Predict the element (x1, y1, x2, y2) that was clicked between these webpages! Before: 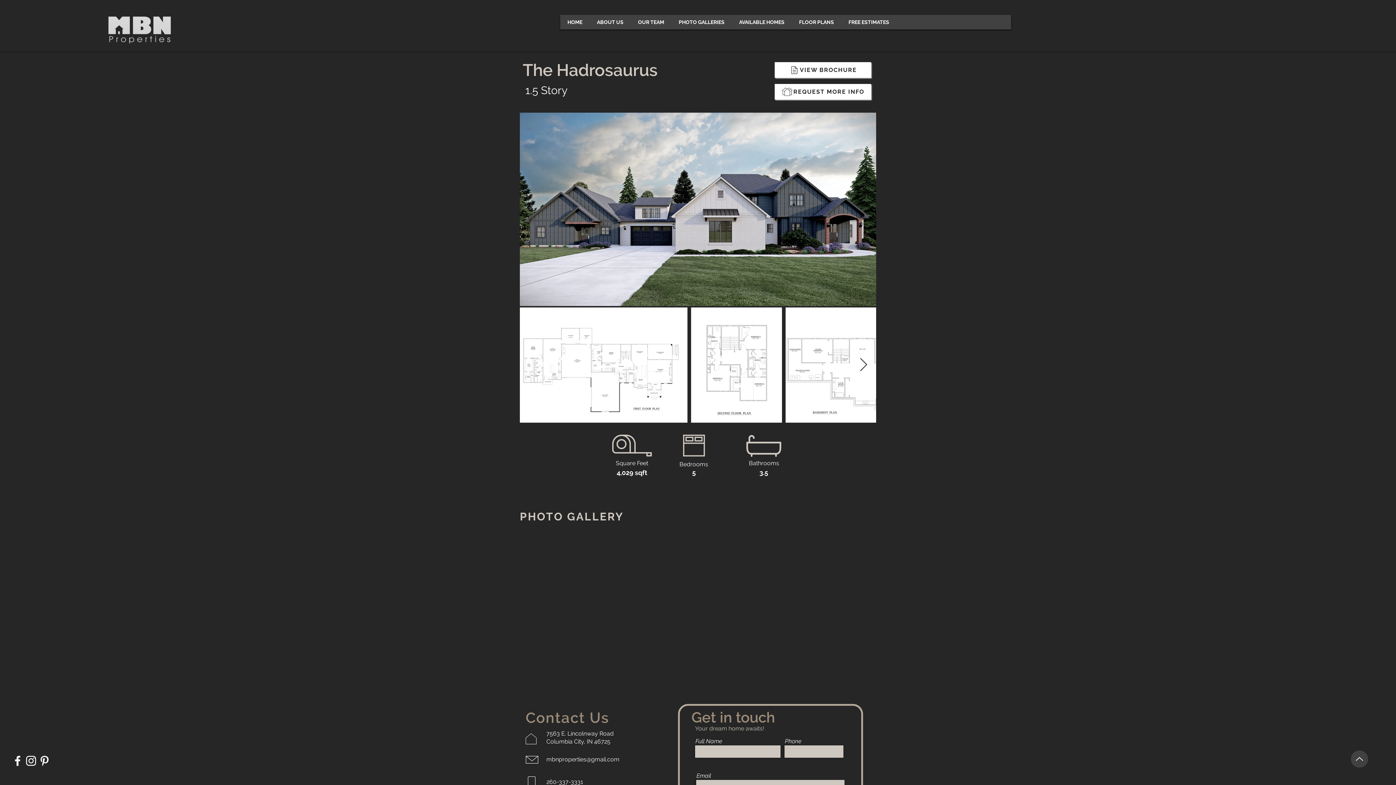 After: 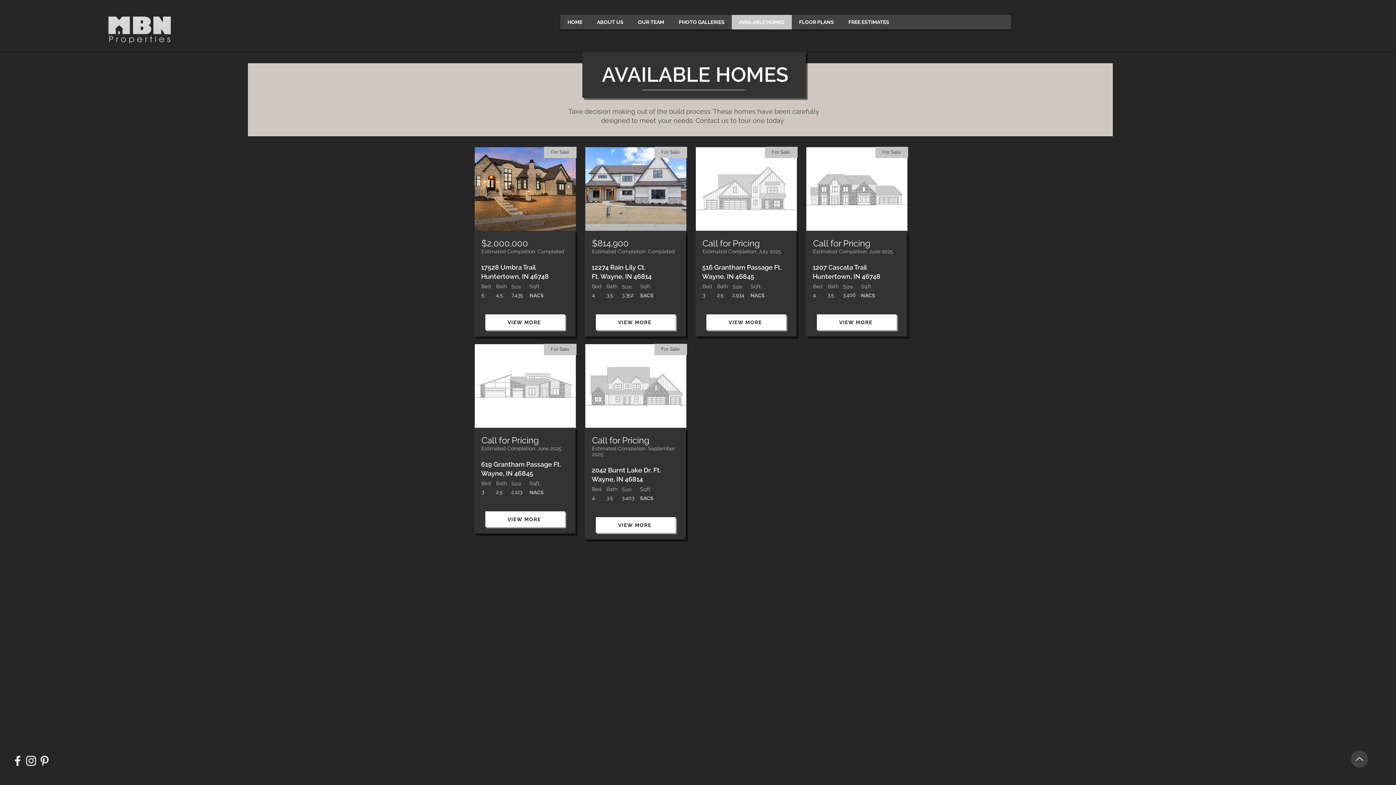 Action: label: AVAILABLE HOMES bbox: (733, 14, 790, 29)